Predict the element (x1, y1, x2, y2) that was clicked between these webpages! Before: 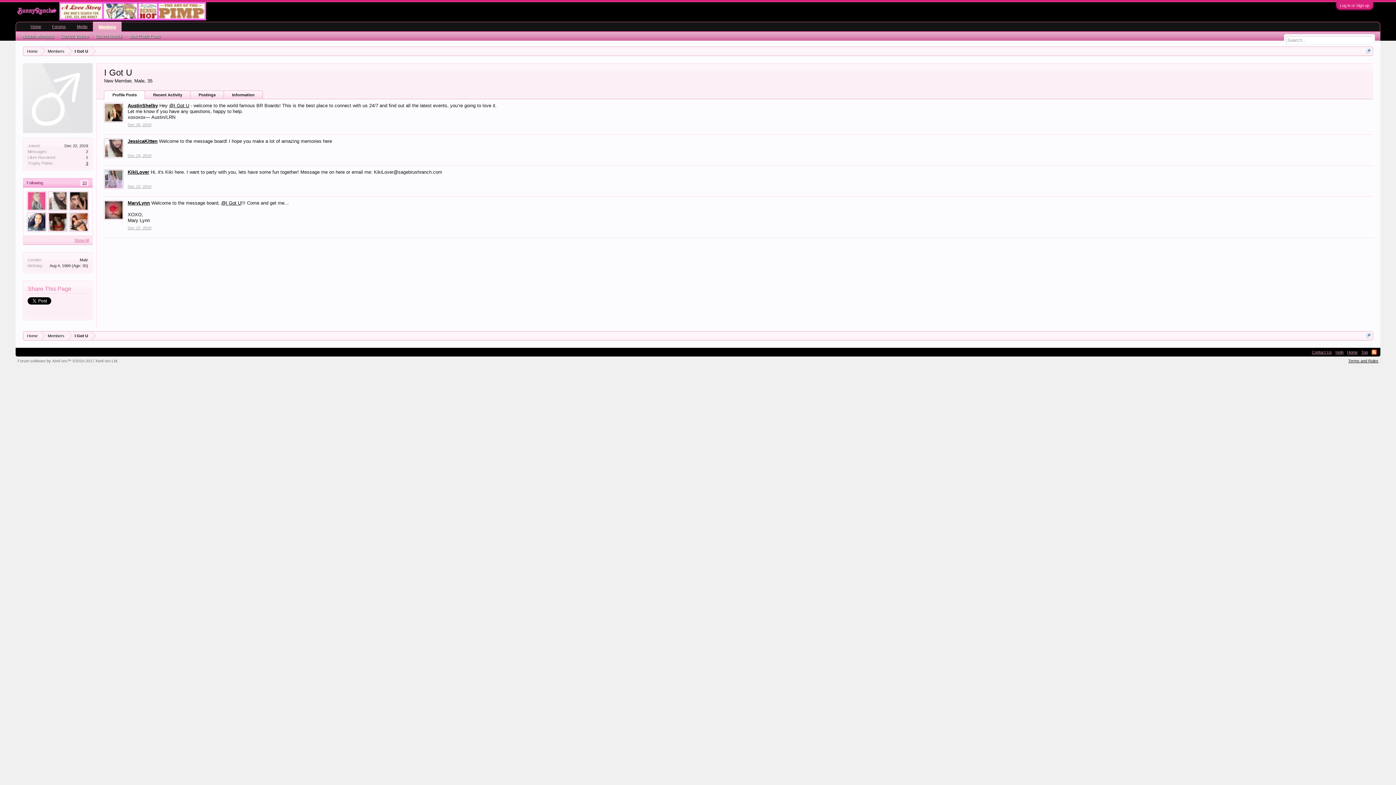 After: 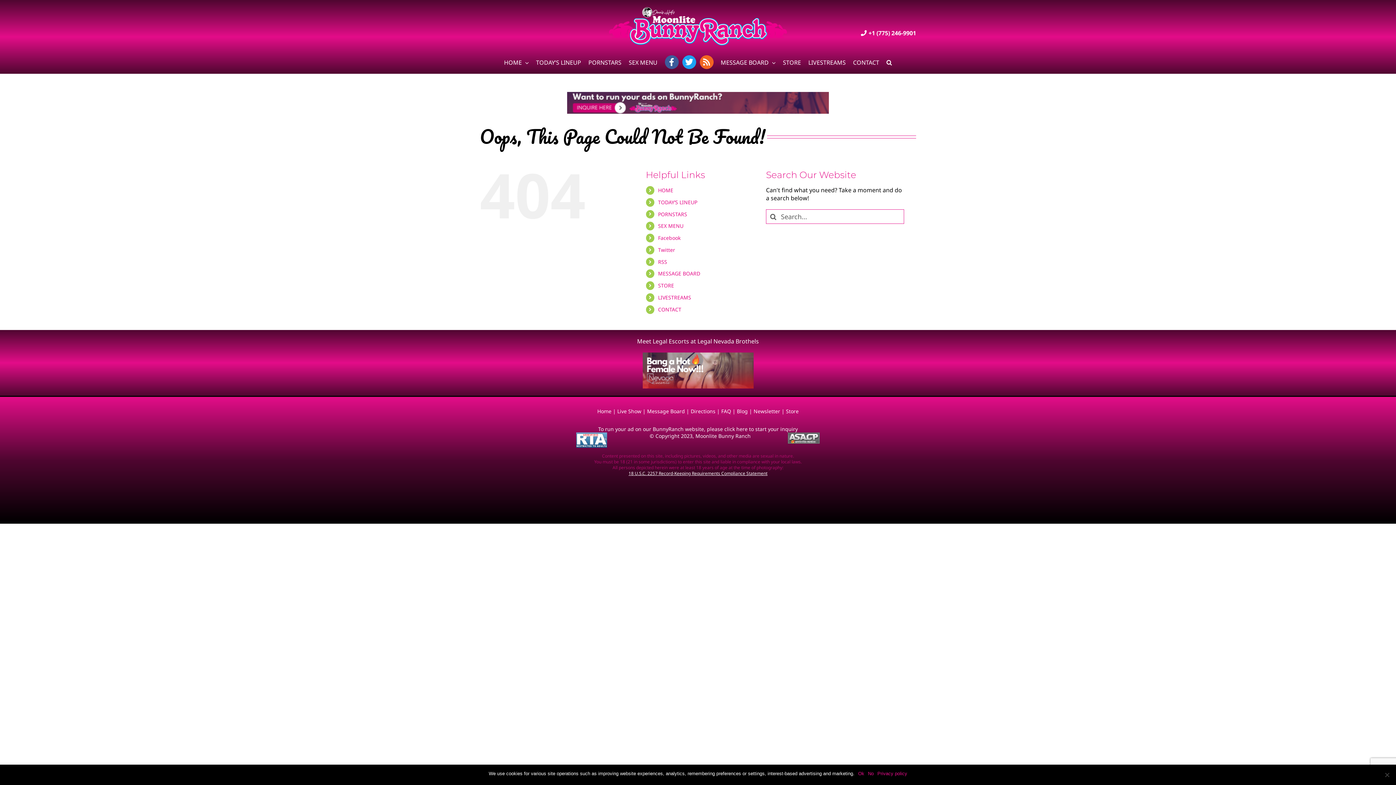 Action: bbox: (59, 16, 206, 21)